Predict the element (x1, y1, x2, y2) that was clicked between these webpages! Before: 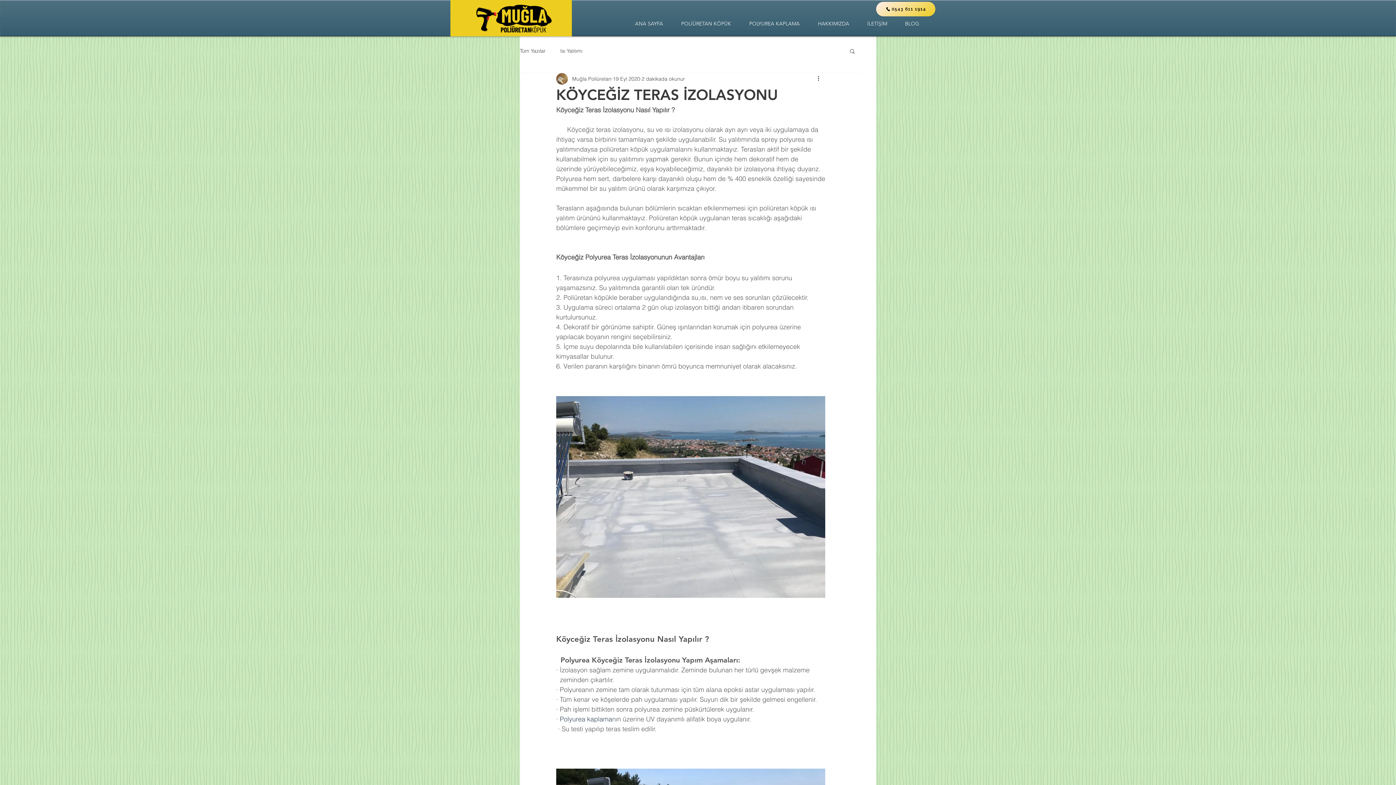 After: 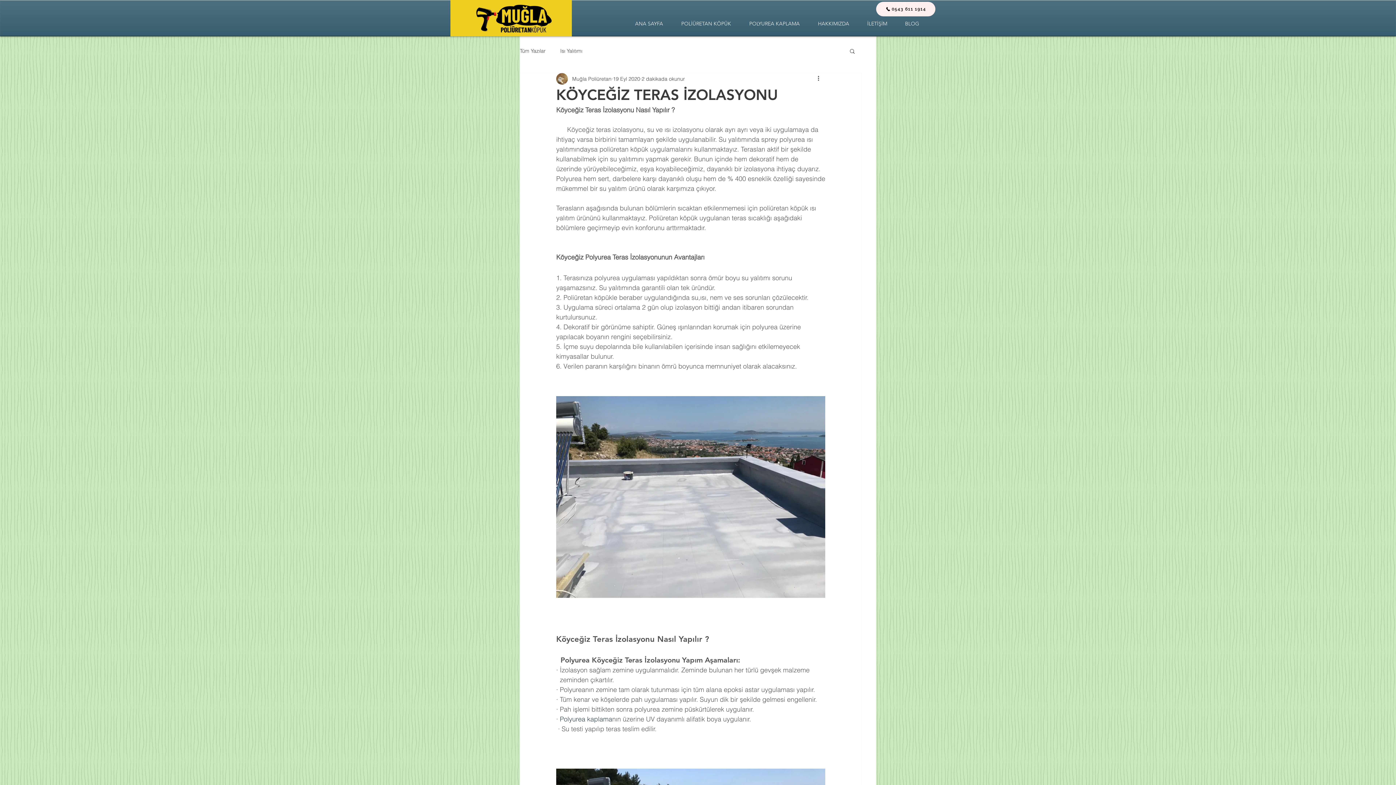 Action: bbox: (876, 1, 935, 16) label: 0543 611 1914